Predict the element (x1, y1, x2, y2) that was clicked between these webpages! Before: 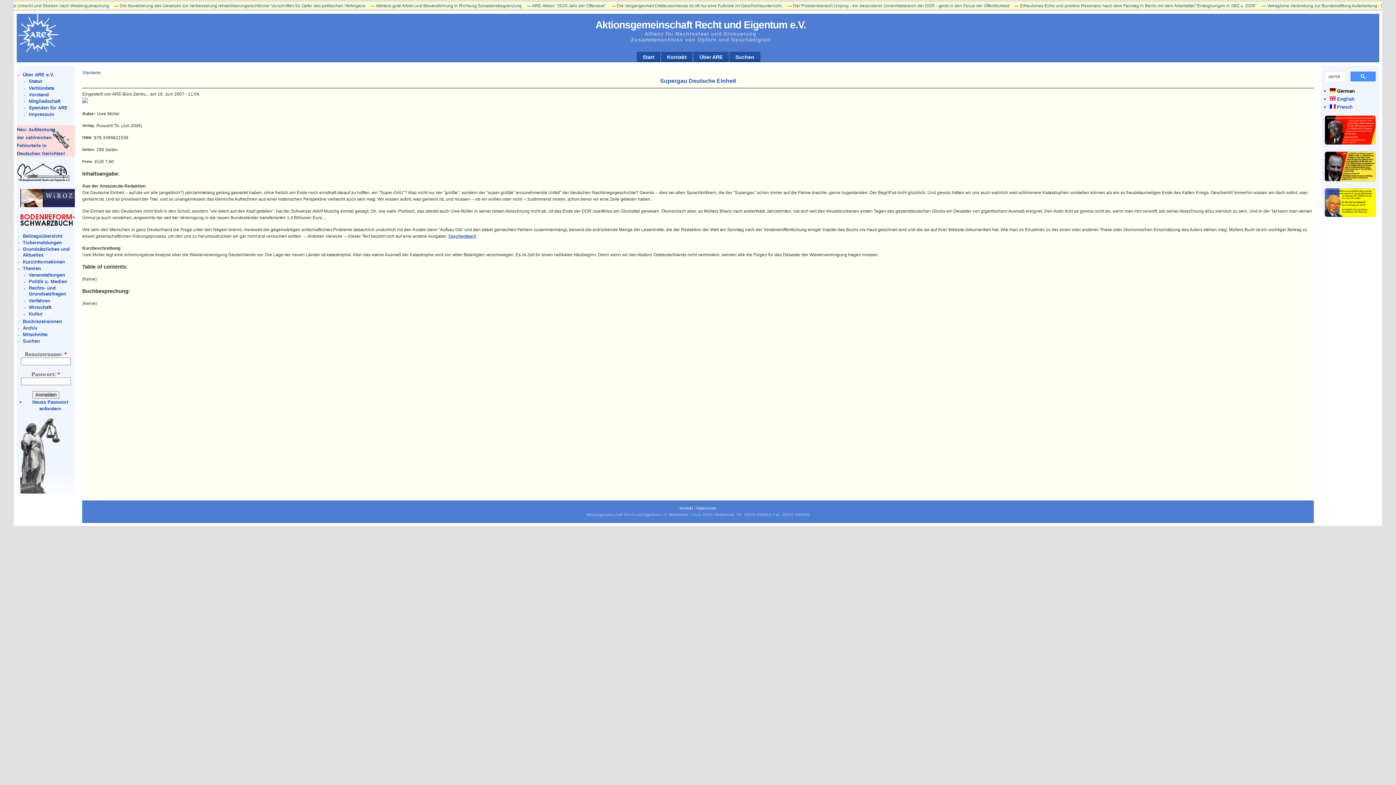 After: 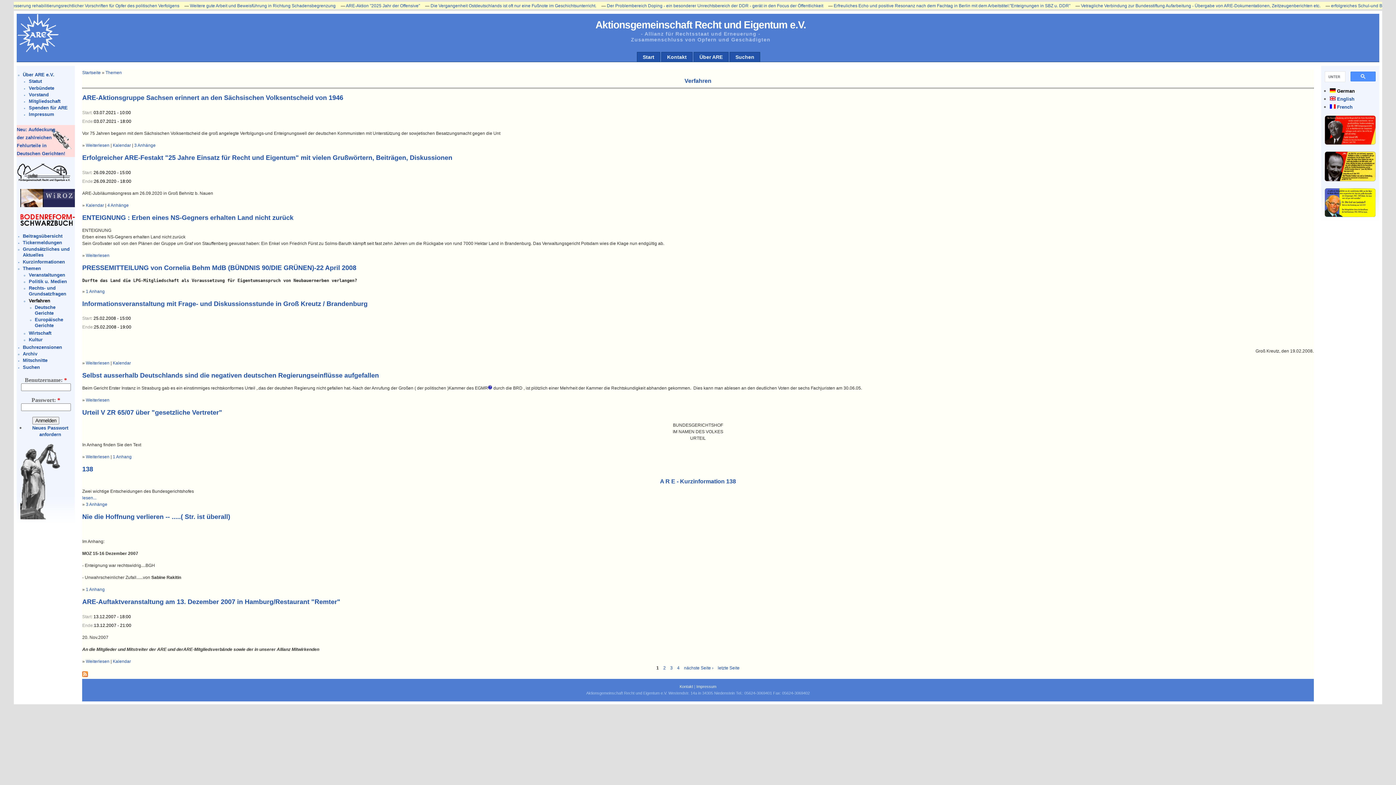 Action: label: Verfahren bbox: (28, 298, 50, 303)